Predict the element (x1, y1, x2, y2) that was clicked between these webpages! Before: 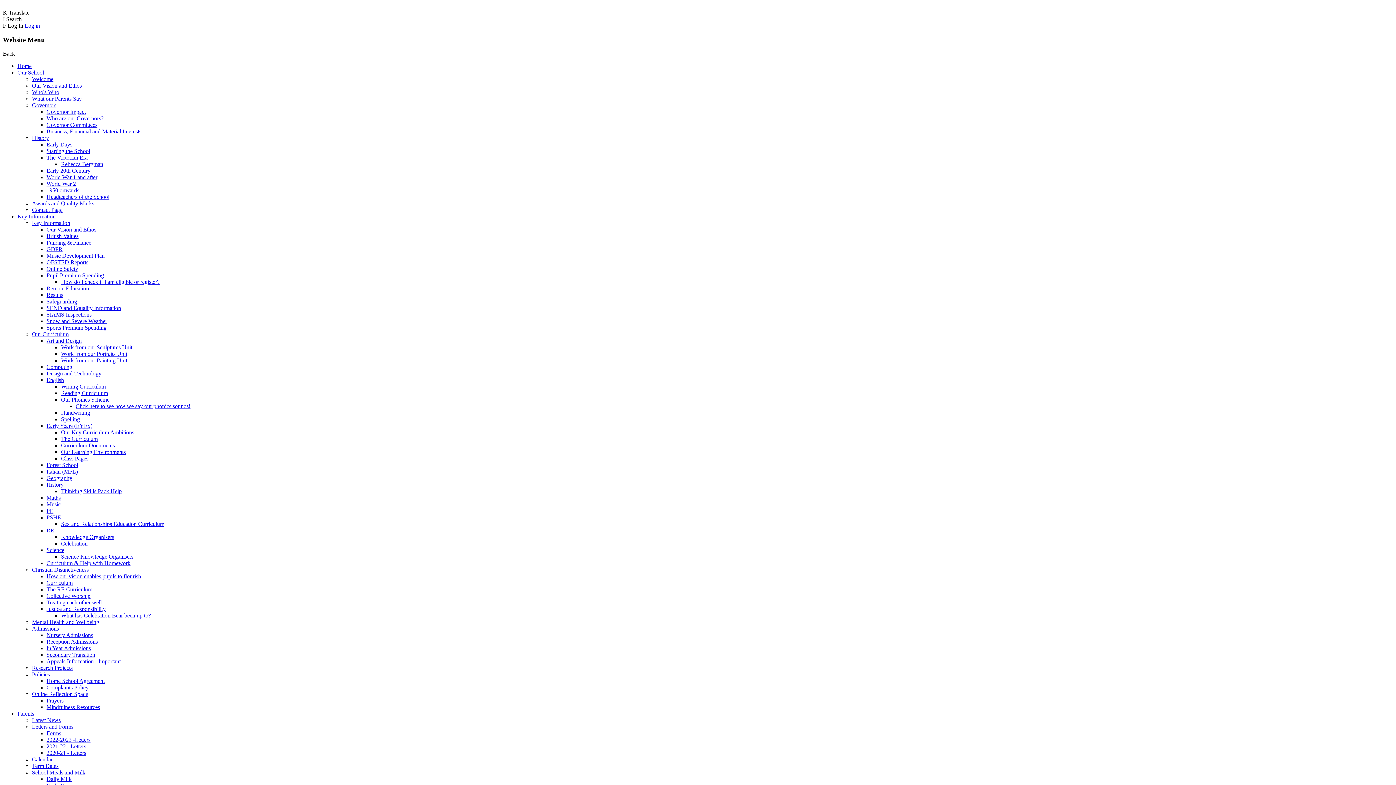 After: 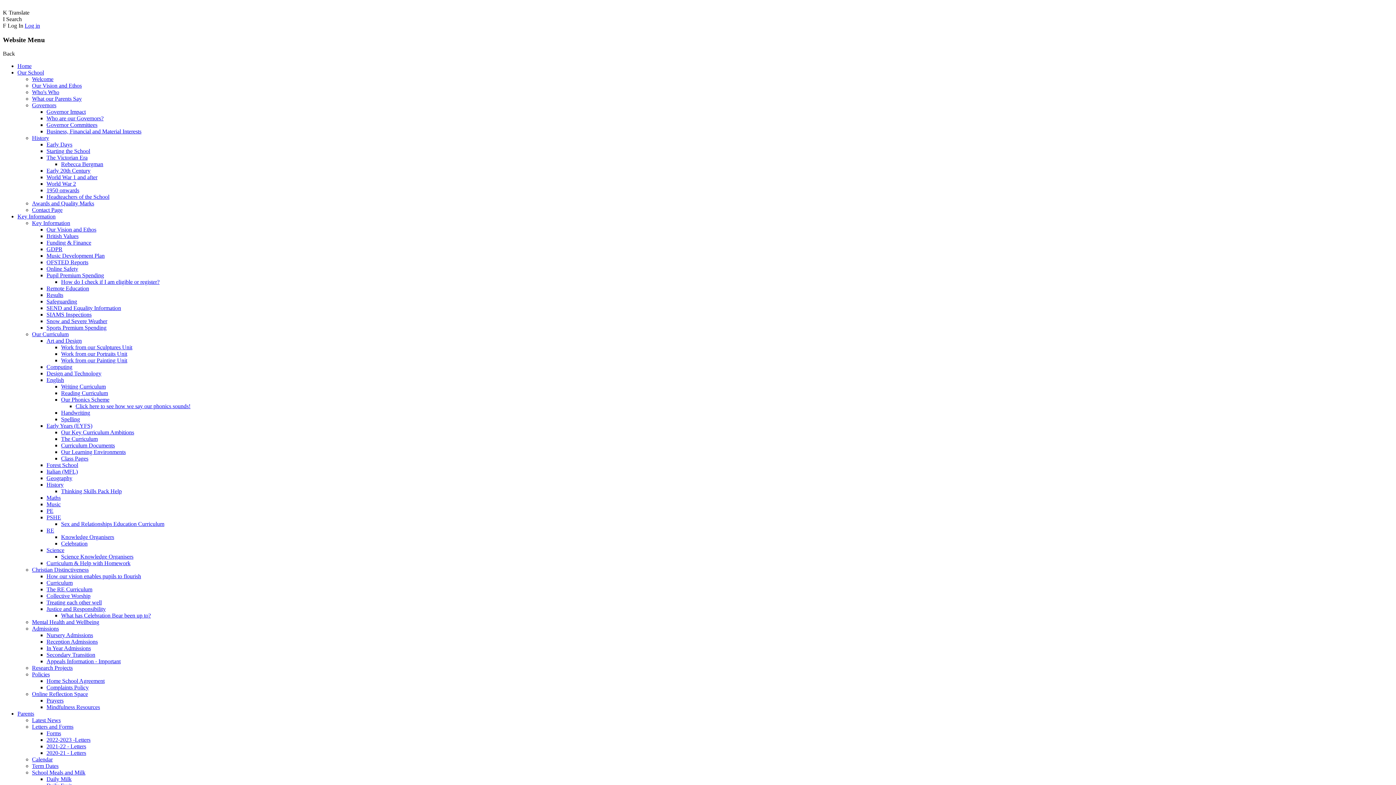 Action: bbox: (46, 226, 96, 232) label: Our Vision and Ethos